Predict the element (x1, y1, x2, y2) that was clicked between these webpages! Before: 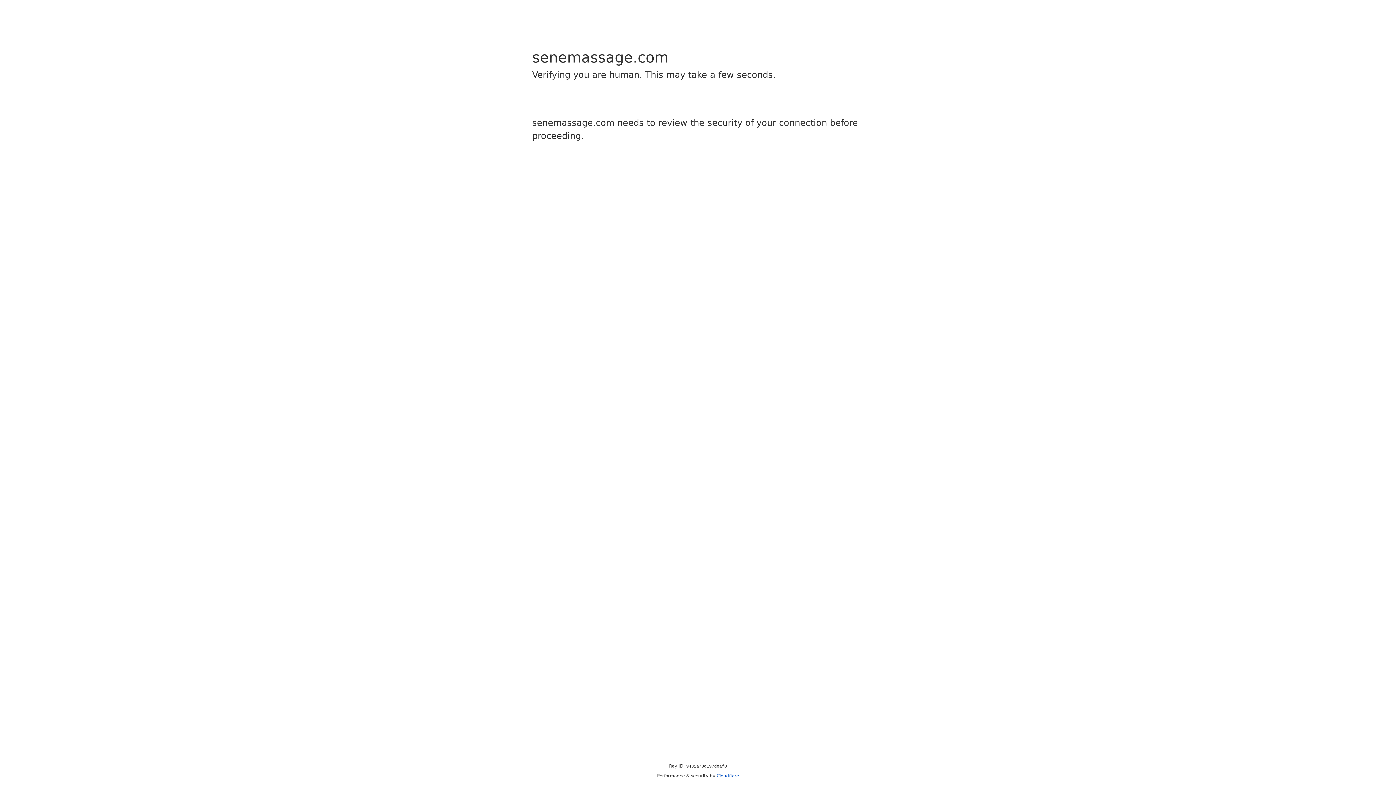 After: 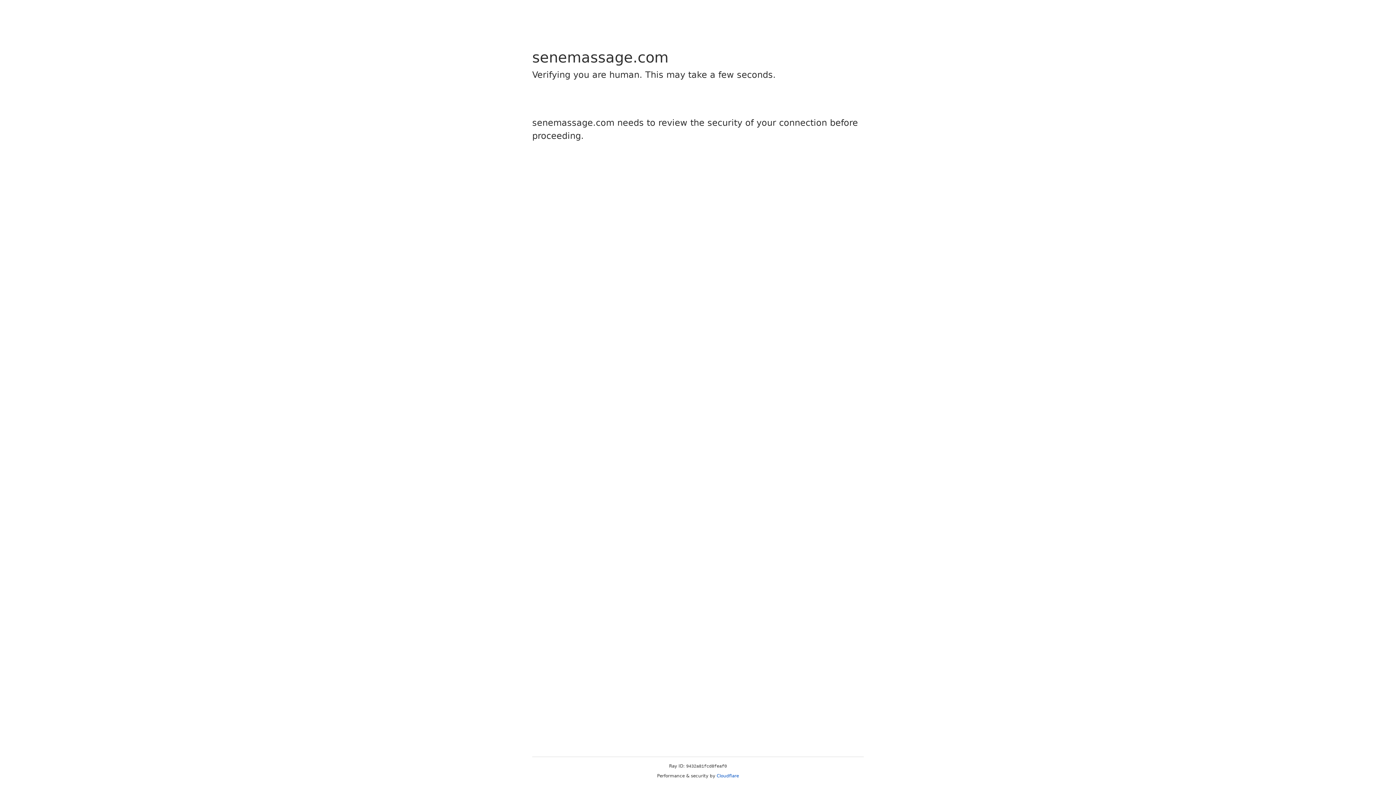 Action: bbox: (716, 773, 739, 778) label: Cloudflare